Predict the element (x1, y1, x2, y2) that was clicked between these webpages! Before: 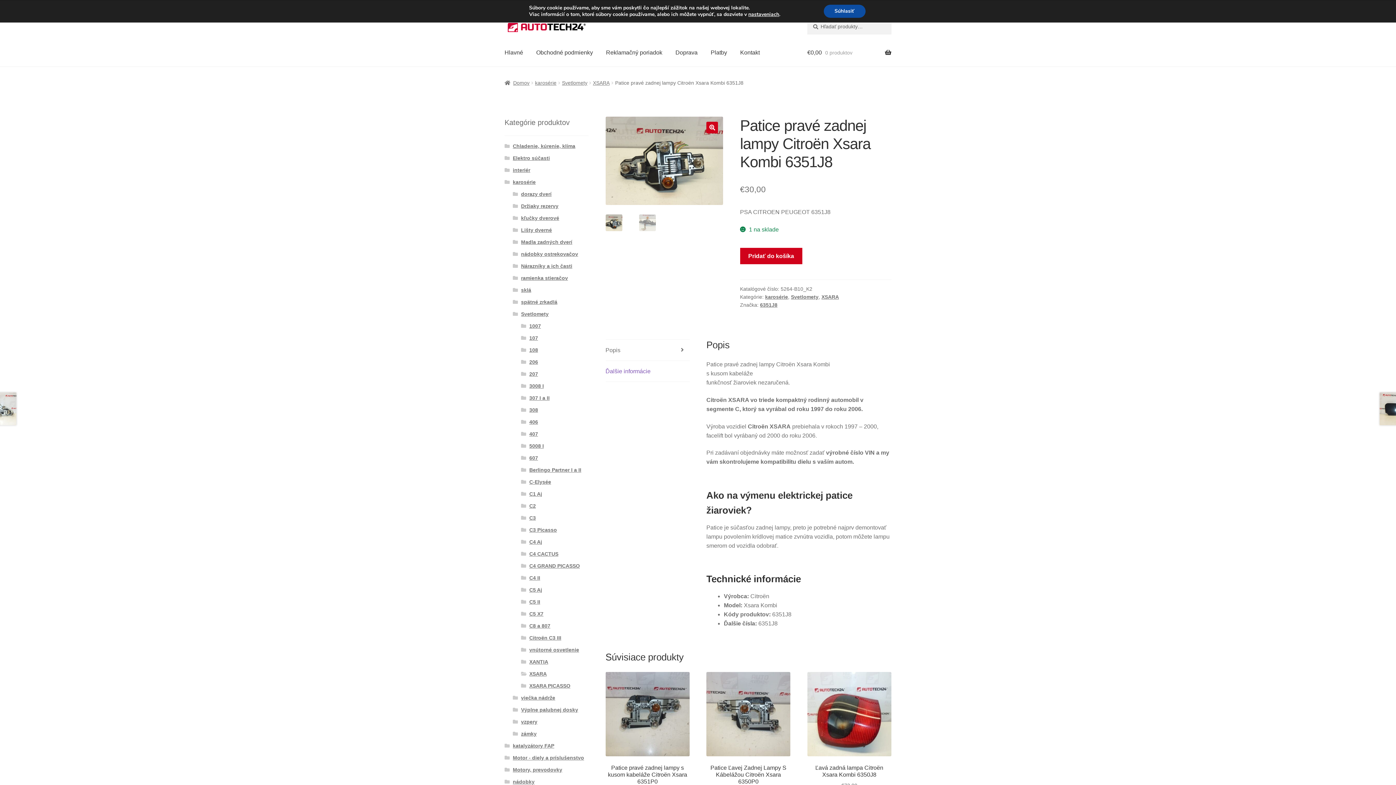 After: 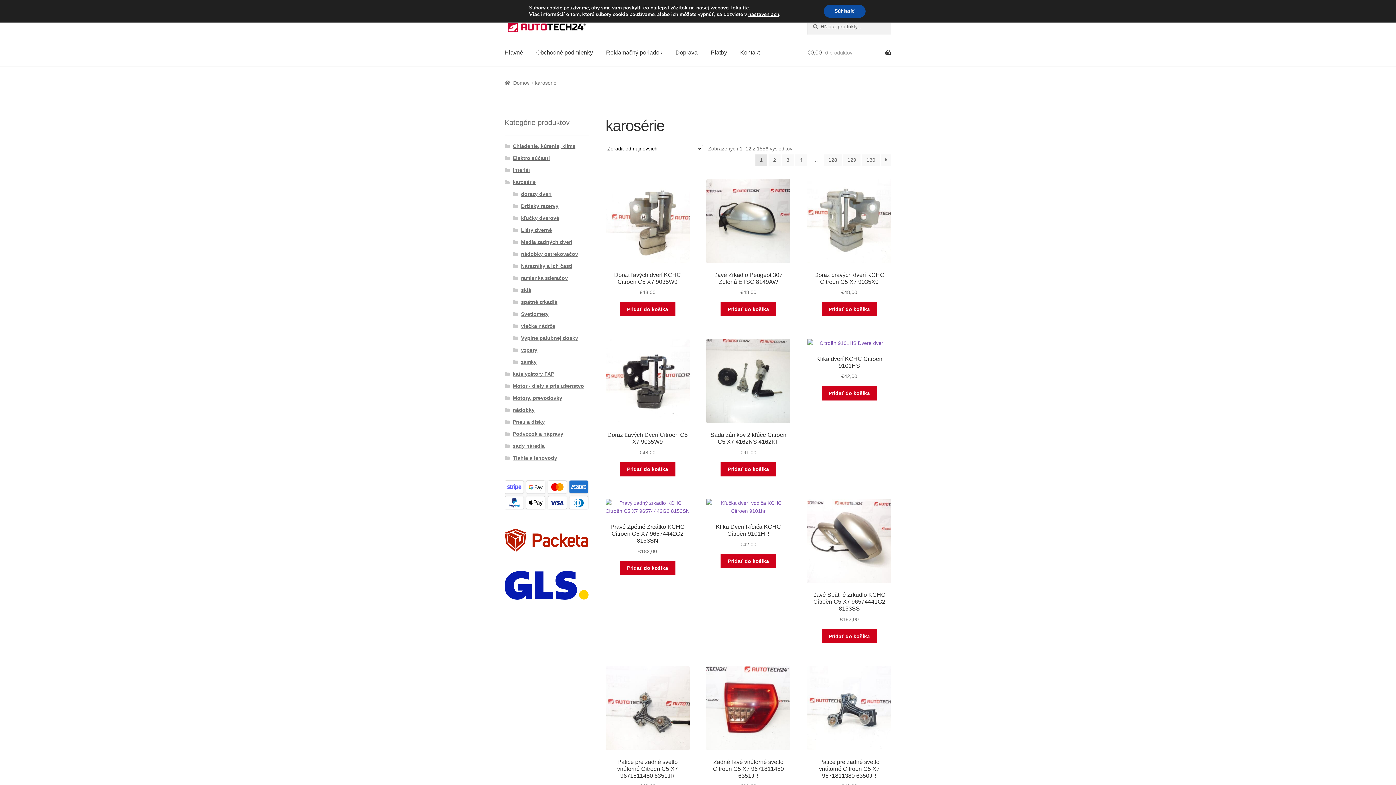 Action: bbox: (512, 179, 535, 185) label: karosérie